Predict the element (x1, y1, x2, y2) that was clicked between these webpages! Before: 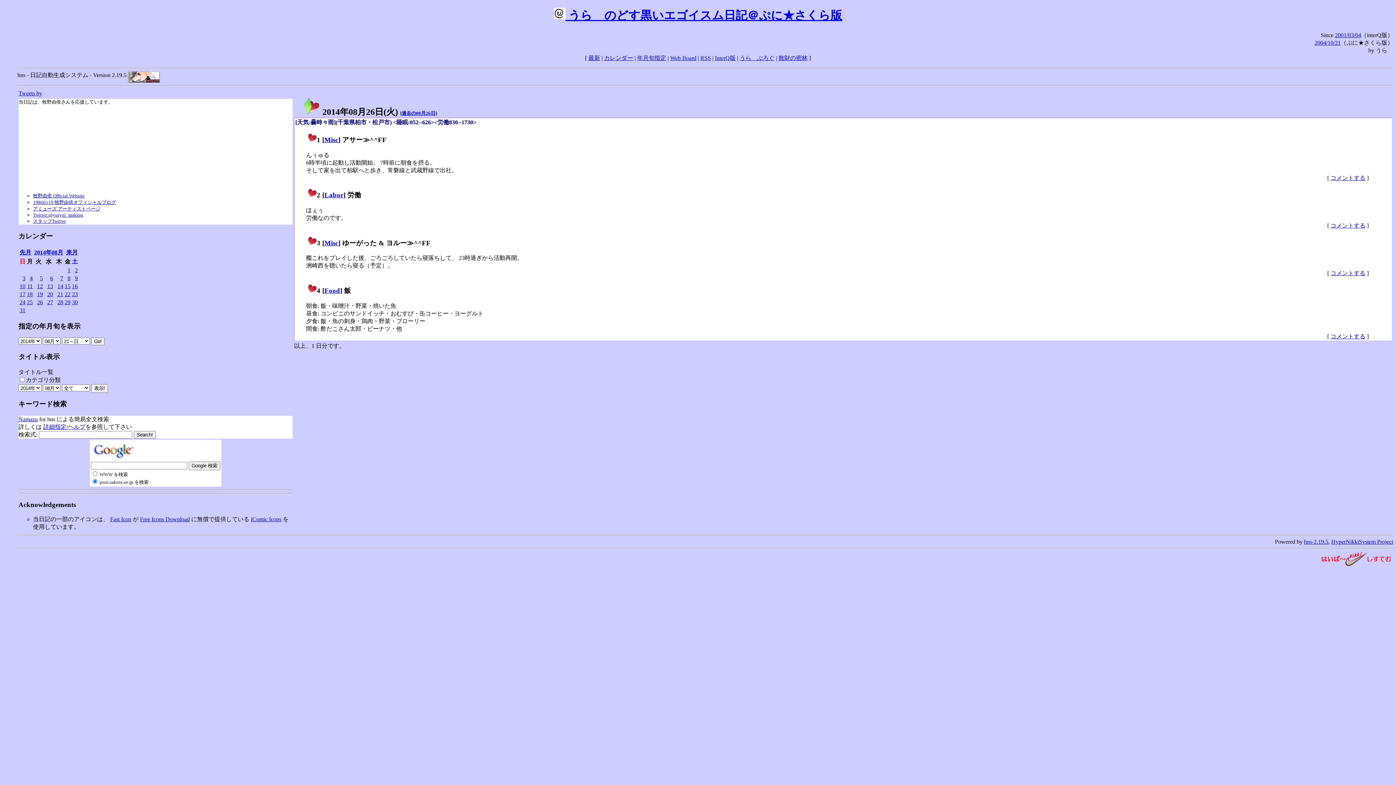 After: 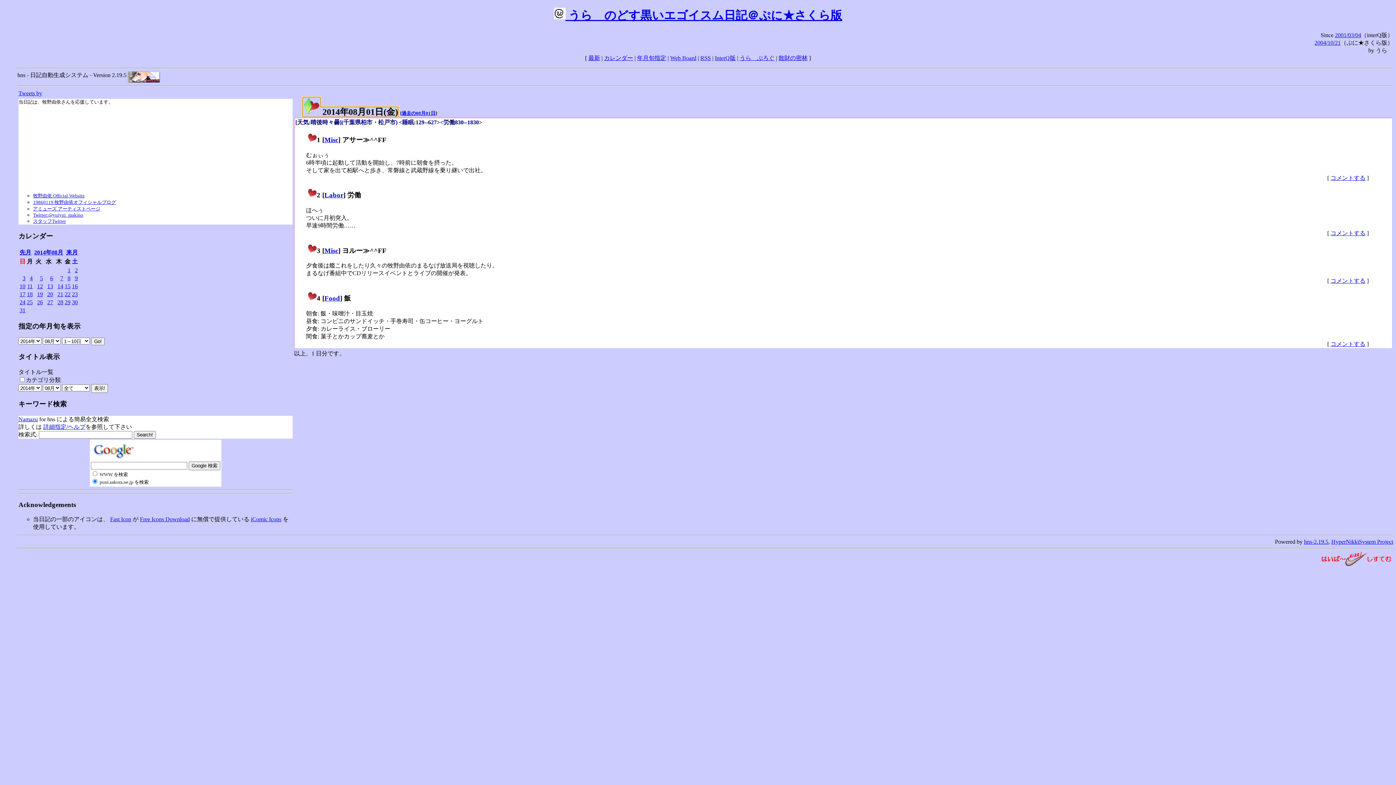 Action: label: 1 bbox: (67, 267, 70, 273)